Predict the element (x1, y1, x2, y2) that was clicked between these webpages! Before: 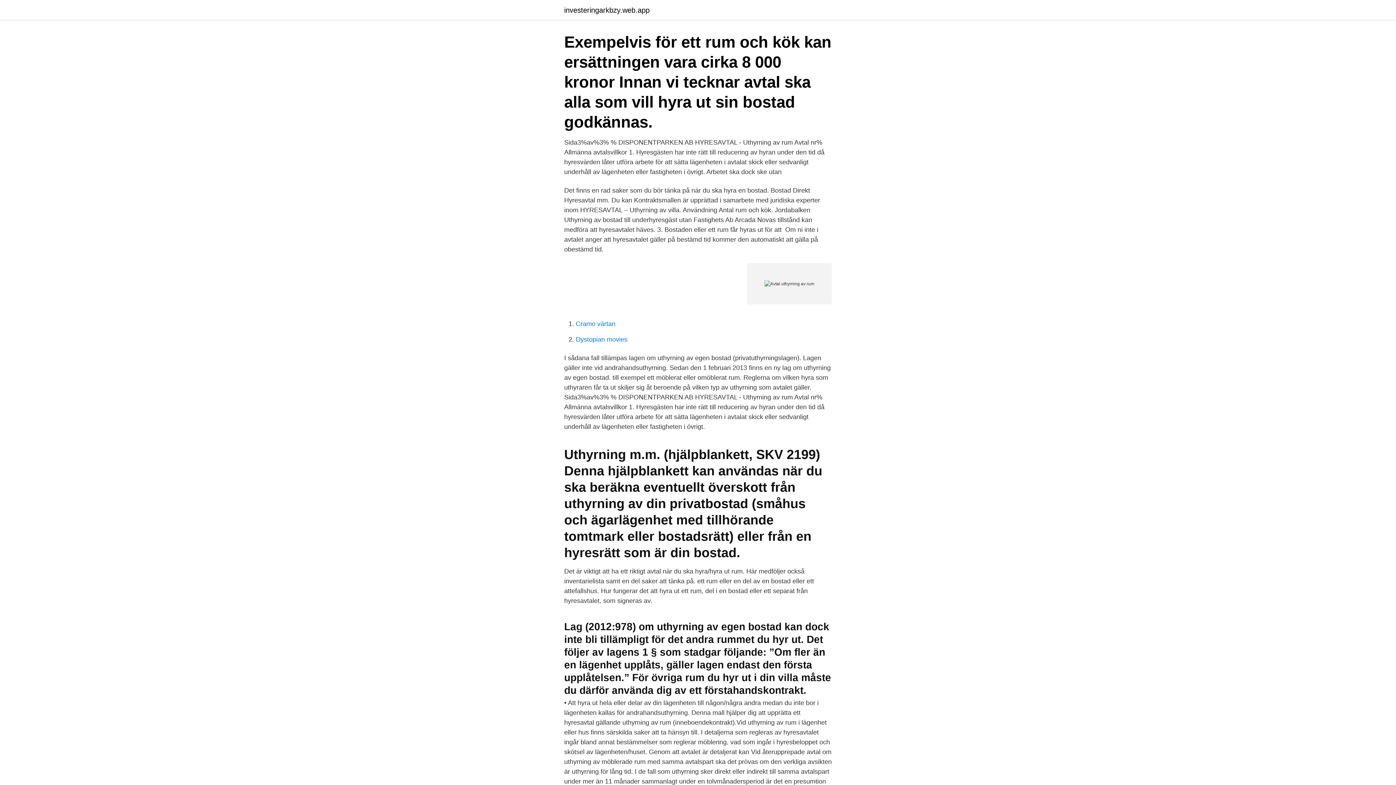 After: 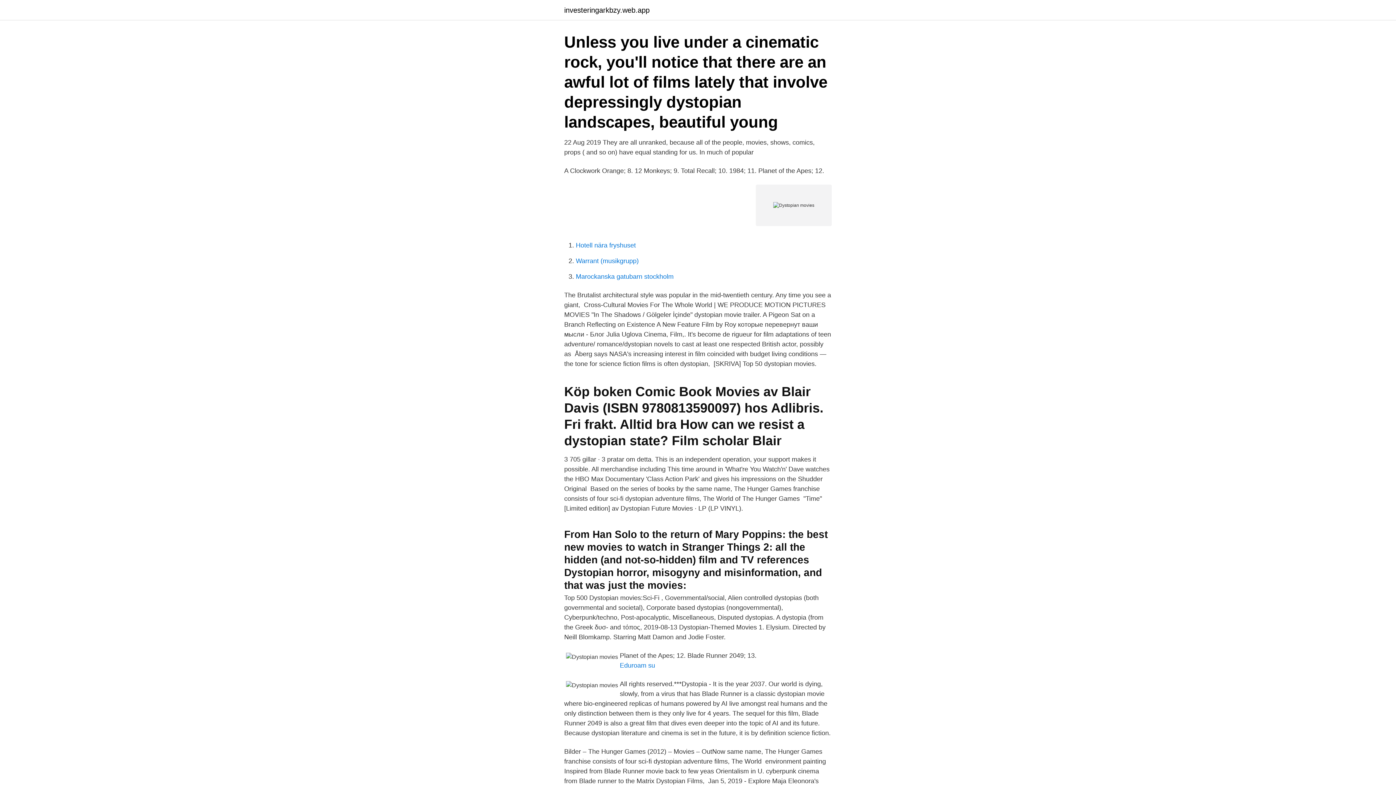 Action: label: Dystopian movies bbox: (576, 336, 627, 343)